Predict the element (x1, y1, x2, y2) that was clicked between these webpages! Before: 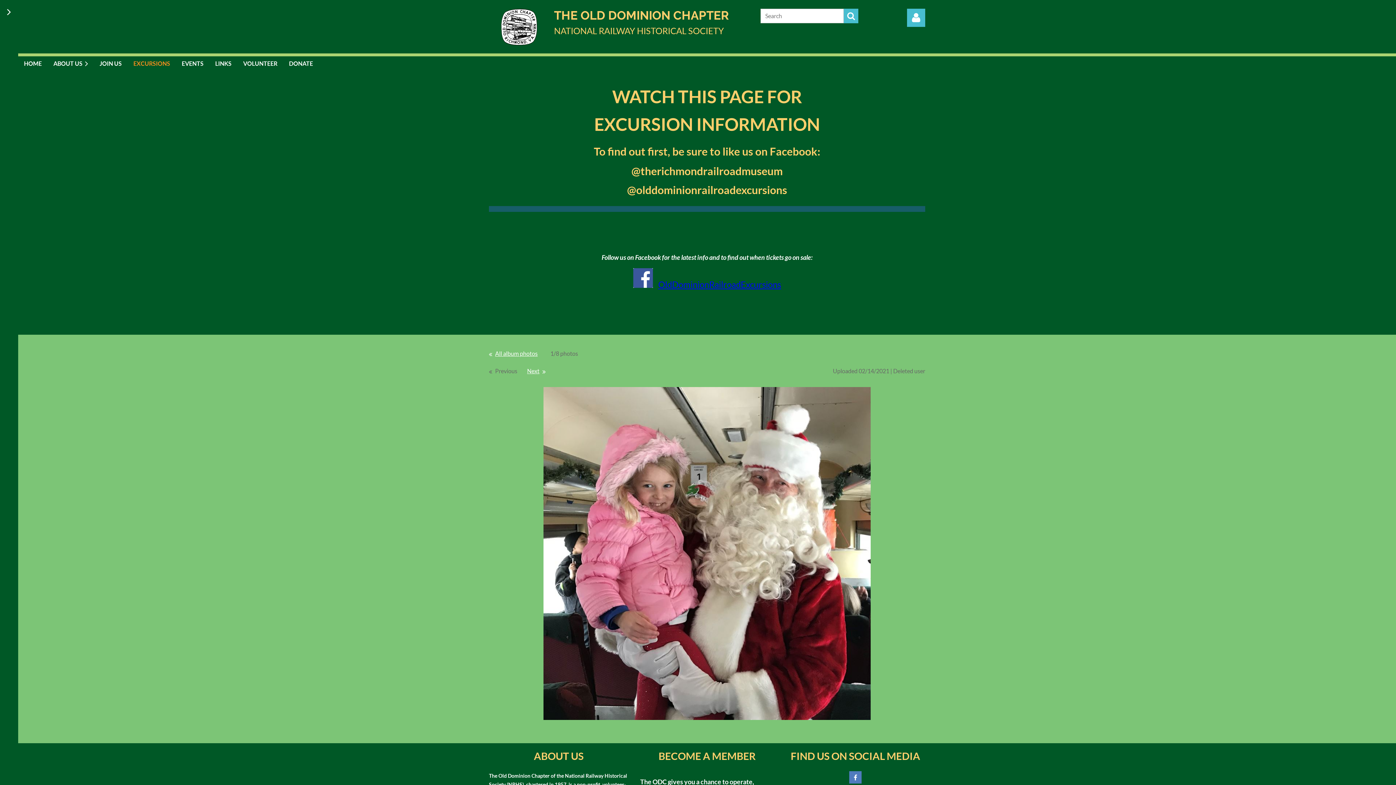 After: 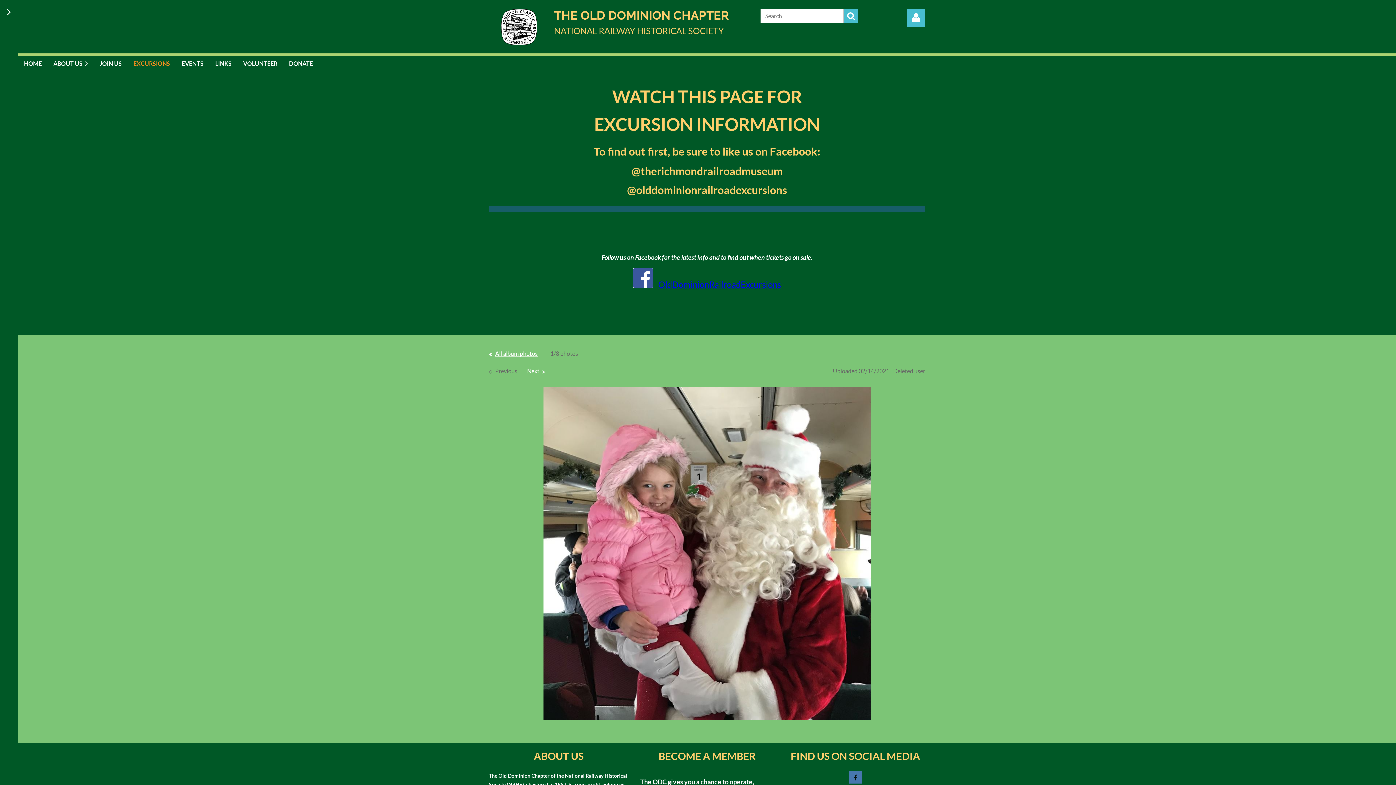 Action: bbox: (849, 771, 861, 783)